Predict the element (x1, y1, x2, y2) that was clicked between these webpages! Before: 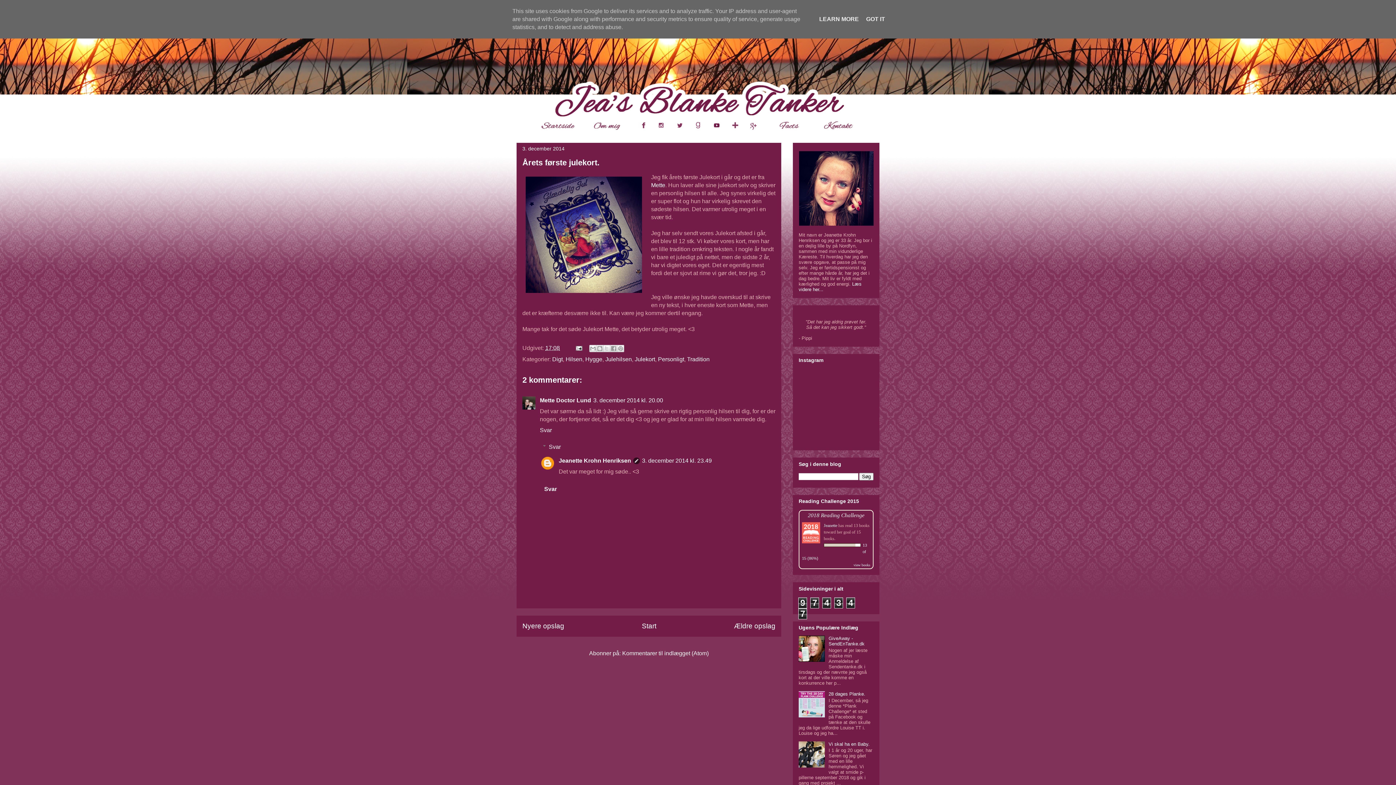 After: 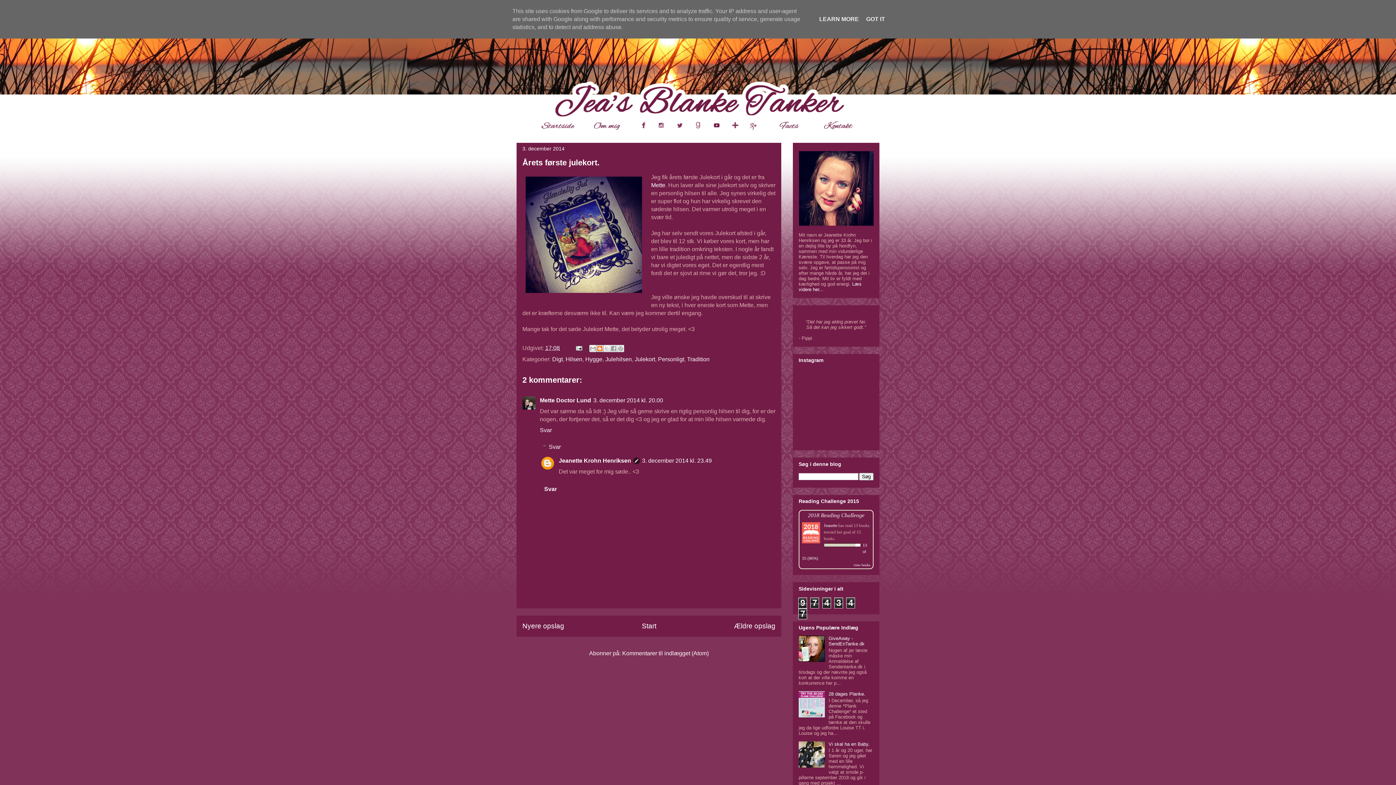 Action: label: Blog om dette! bbox: (596, 345, 603, 352)